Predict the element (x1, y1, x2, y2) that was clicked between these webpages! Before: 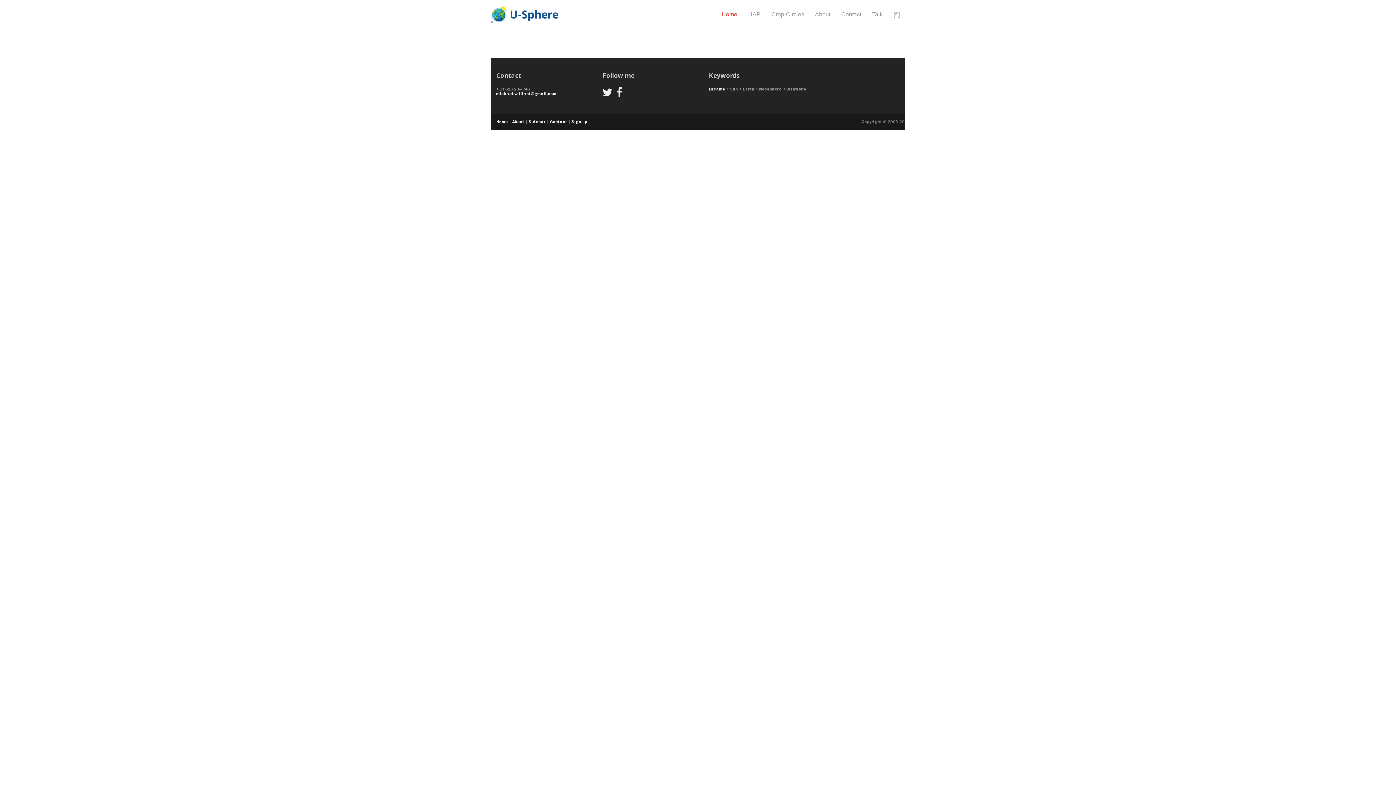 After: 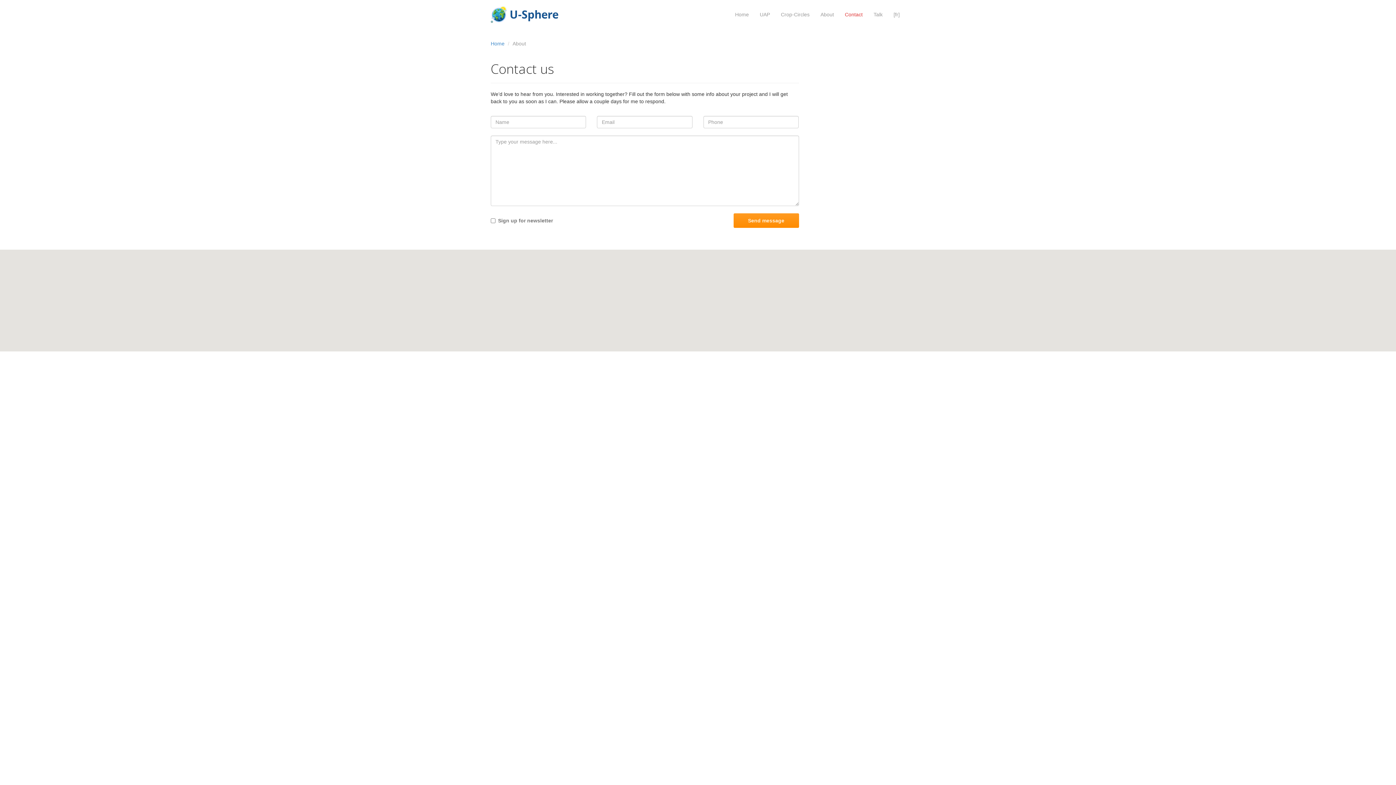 Action: bbox: (836, 5, 866, 23) label: Contact